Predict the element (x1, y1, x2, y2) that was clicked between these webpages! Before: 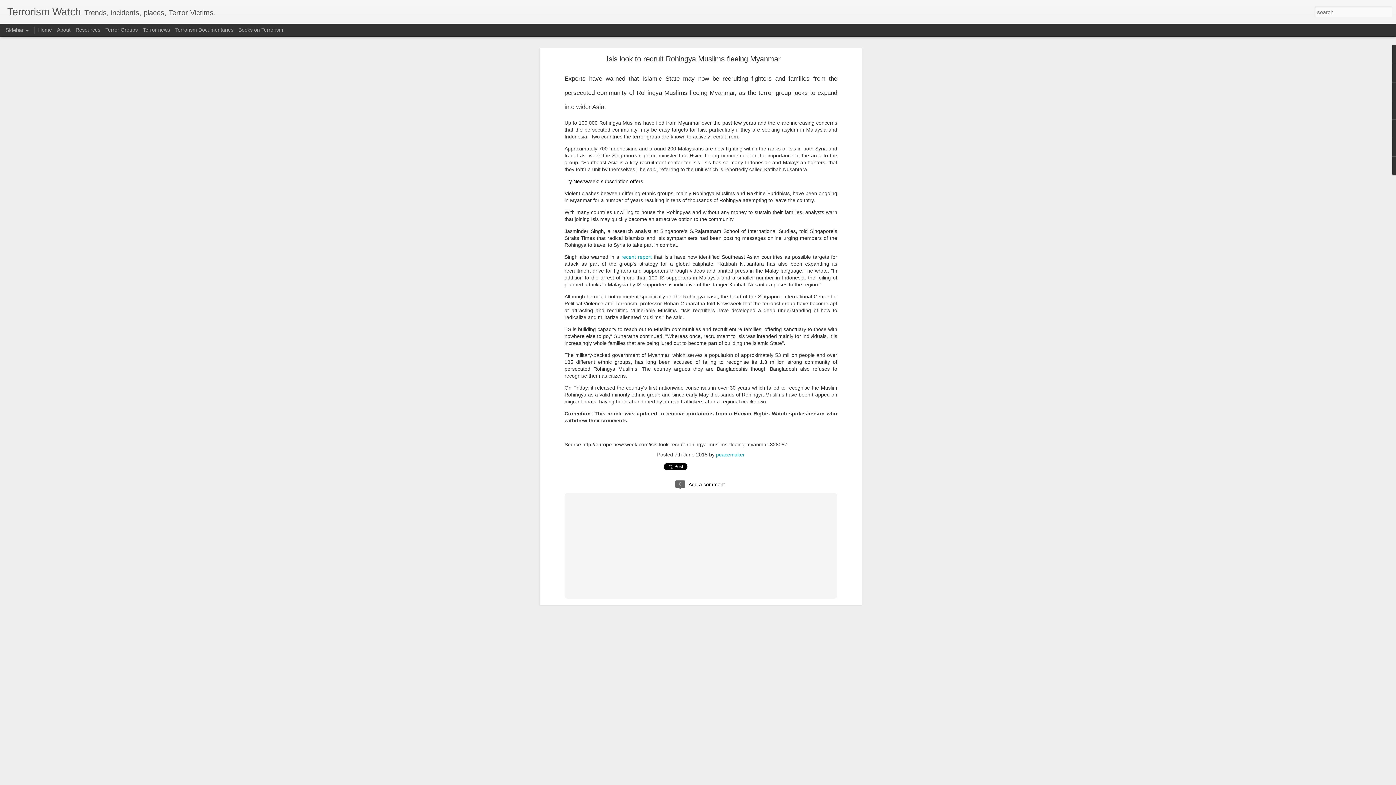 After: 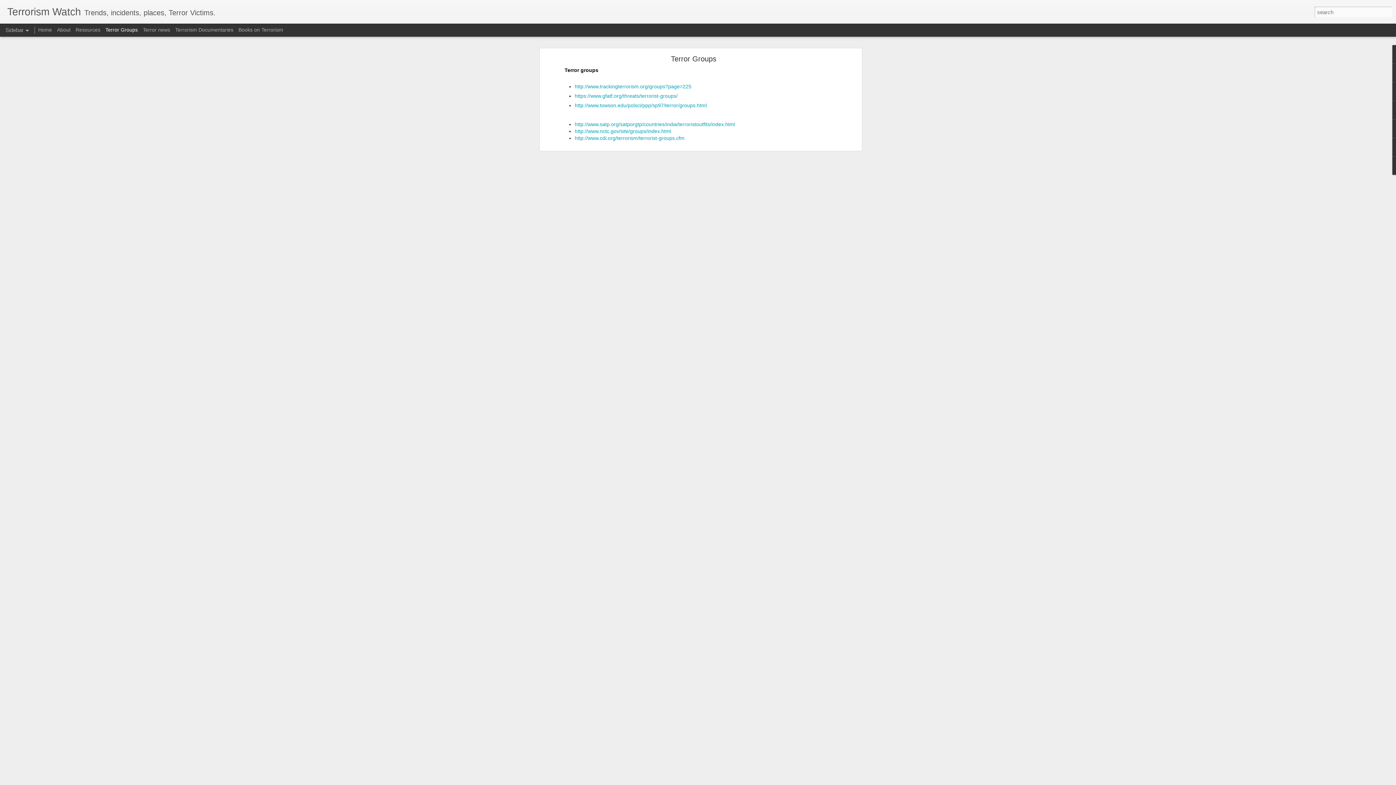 Action: bbox: (105, 26, 137, 32) label: Terror Groups